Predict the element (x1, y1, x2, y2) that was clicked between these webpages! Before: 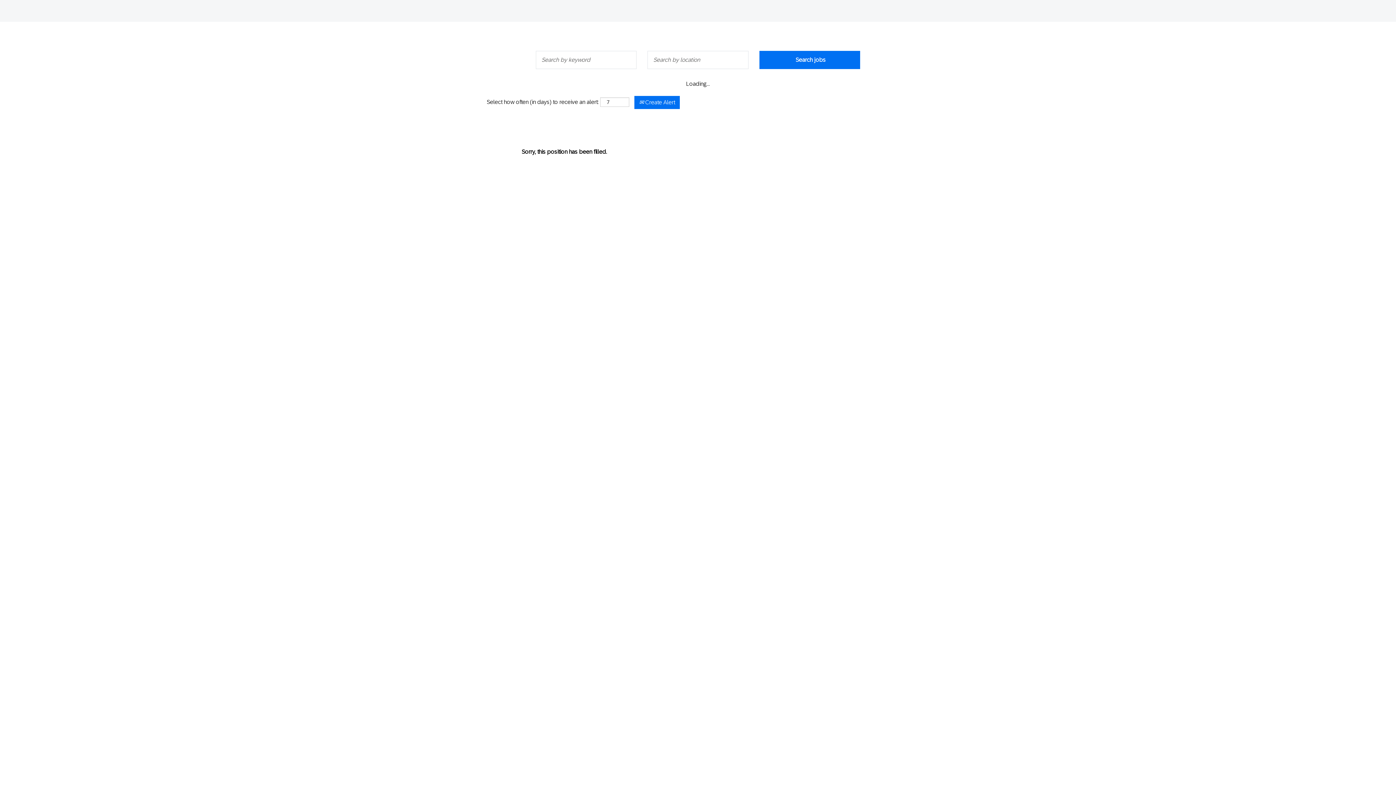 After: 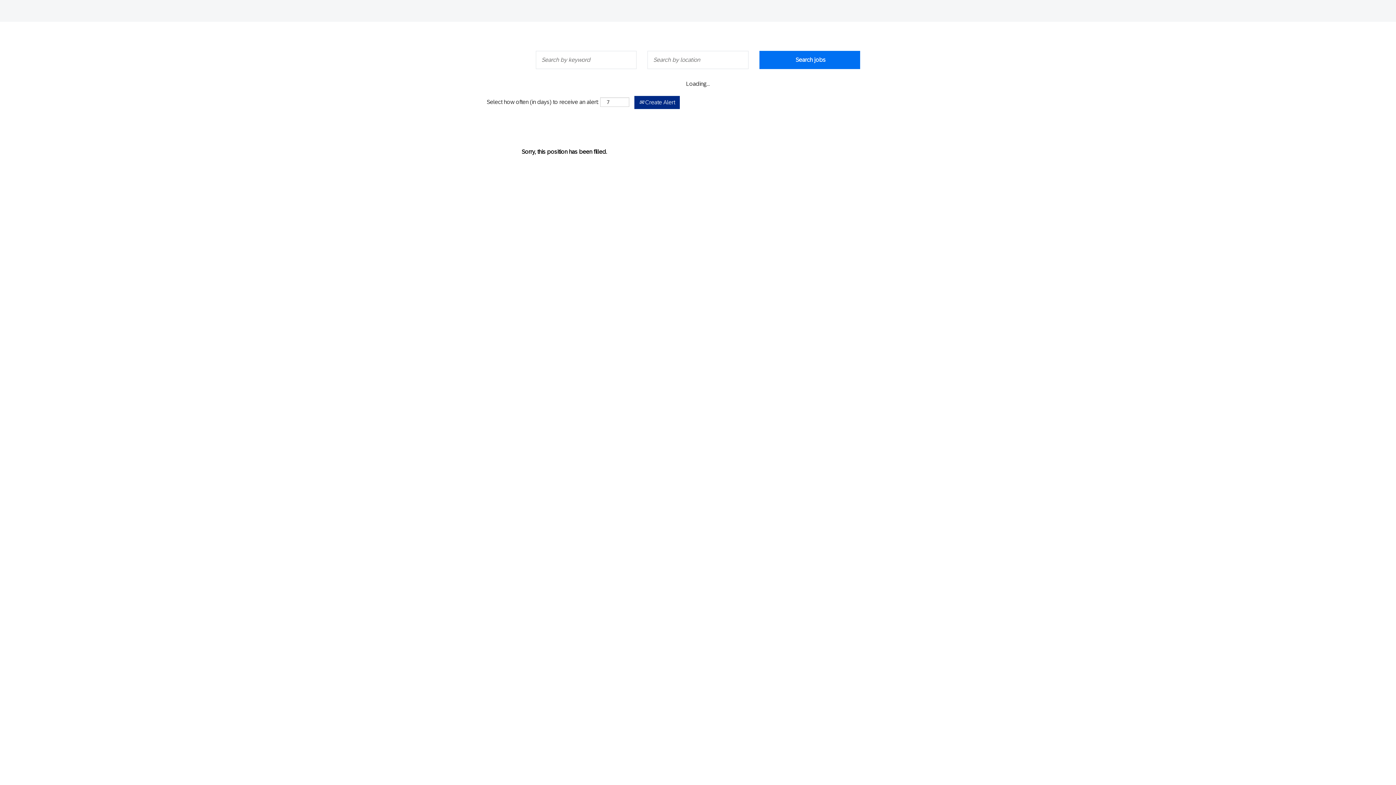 Action: label:  Create Alert bbox: (634, 96, 680, 109)